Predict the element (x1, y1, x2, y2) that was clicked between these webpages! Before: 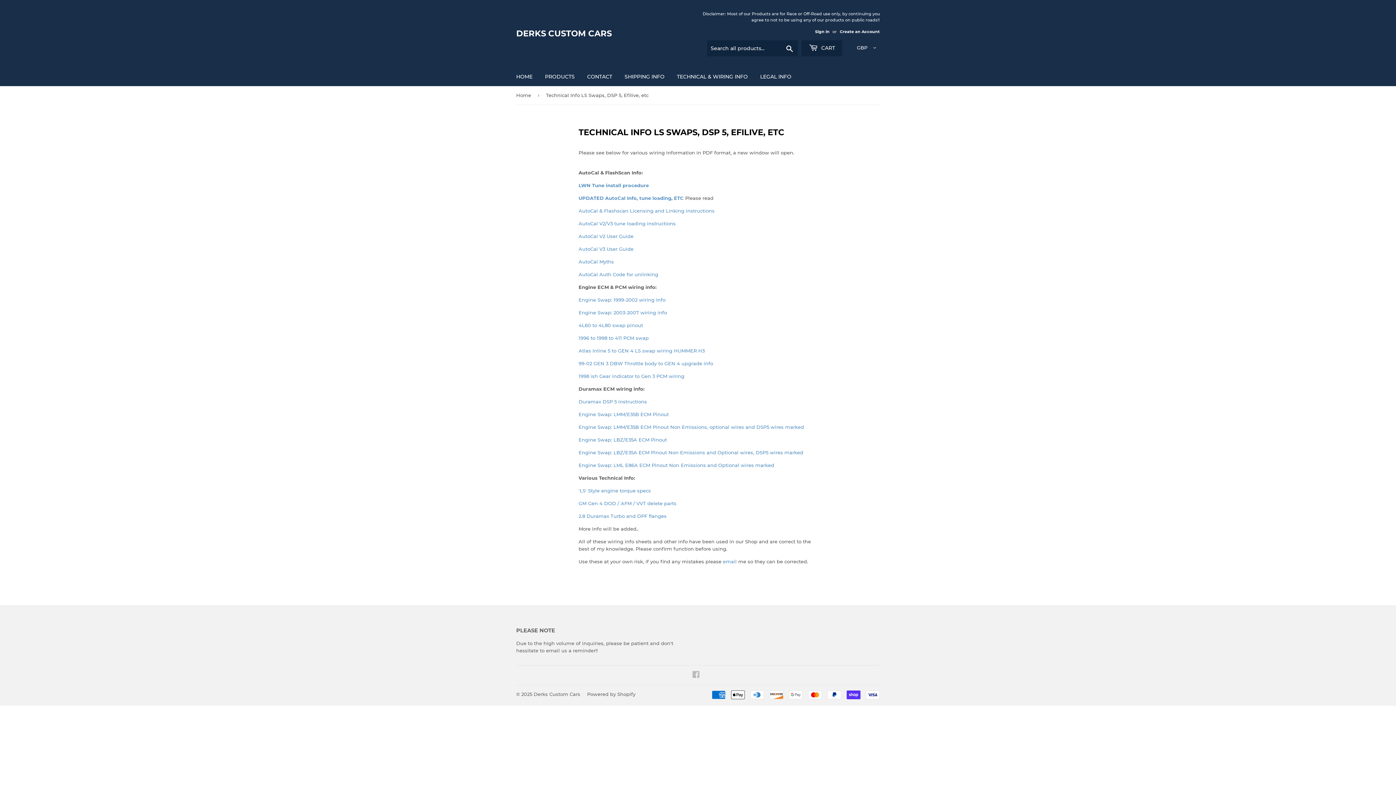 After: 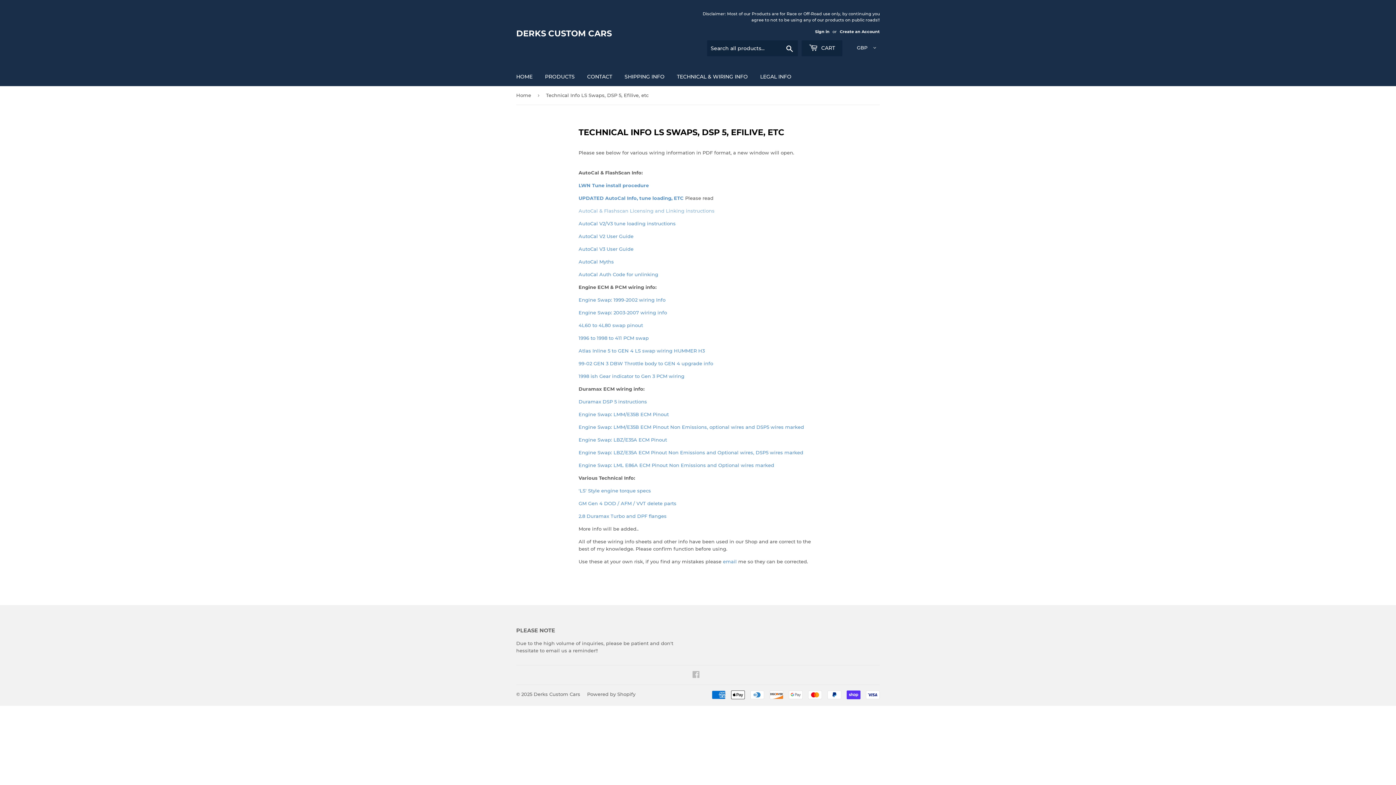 Action: bbox: (578, 208, 714, 213) label: AutoCal & Flashscan Licensing and Linking instructions